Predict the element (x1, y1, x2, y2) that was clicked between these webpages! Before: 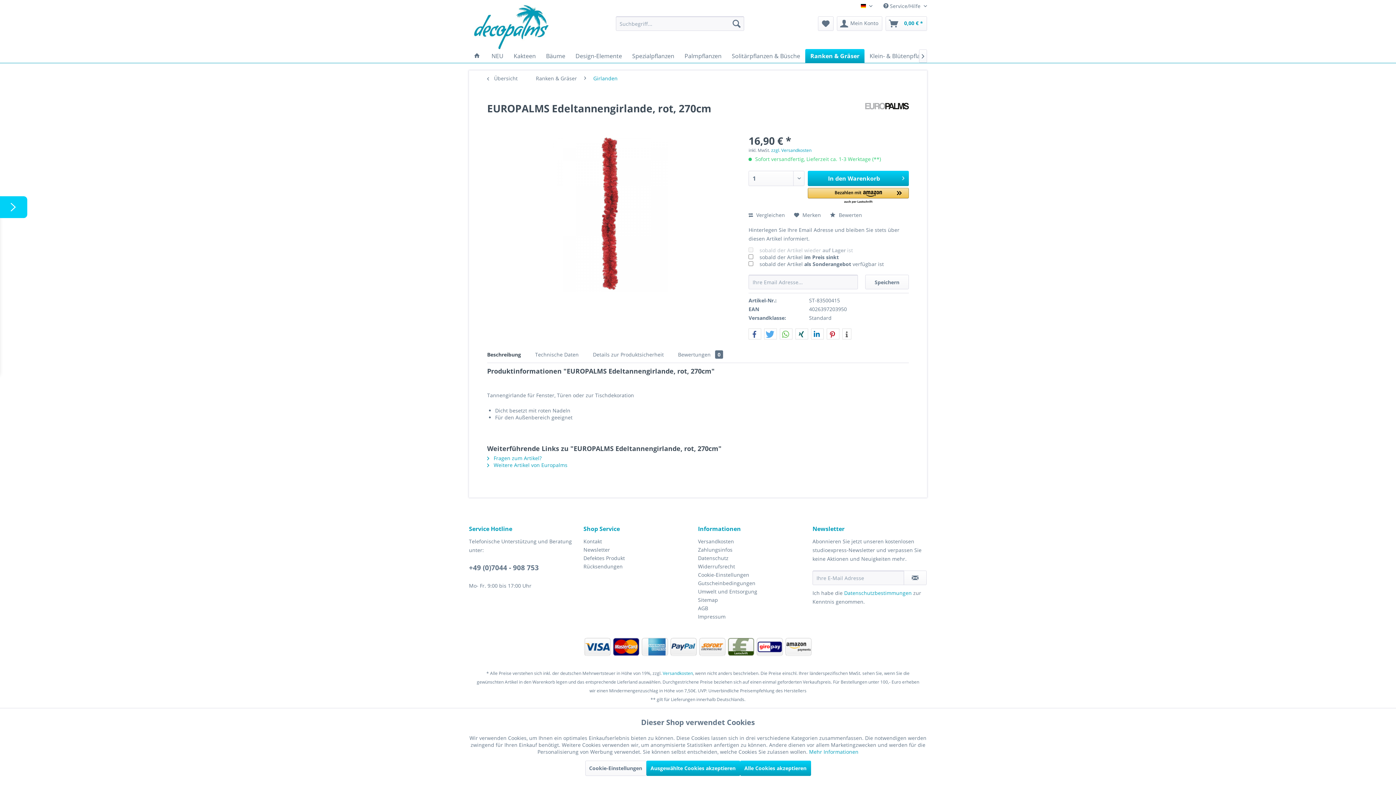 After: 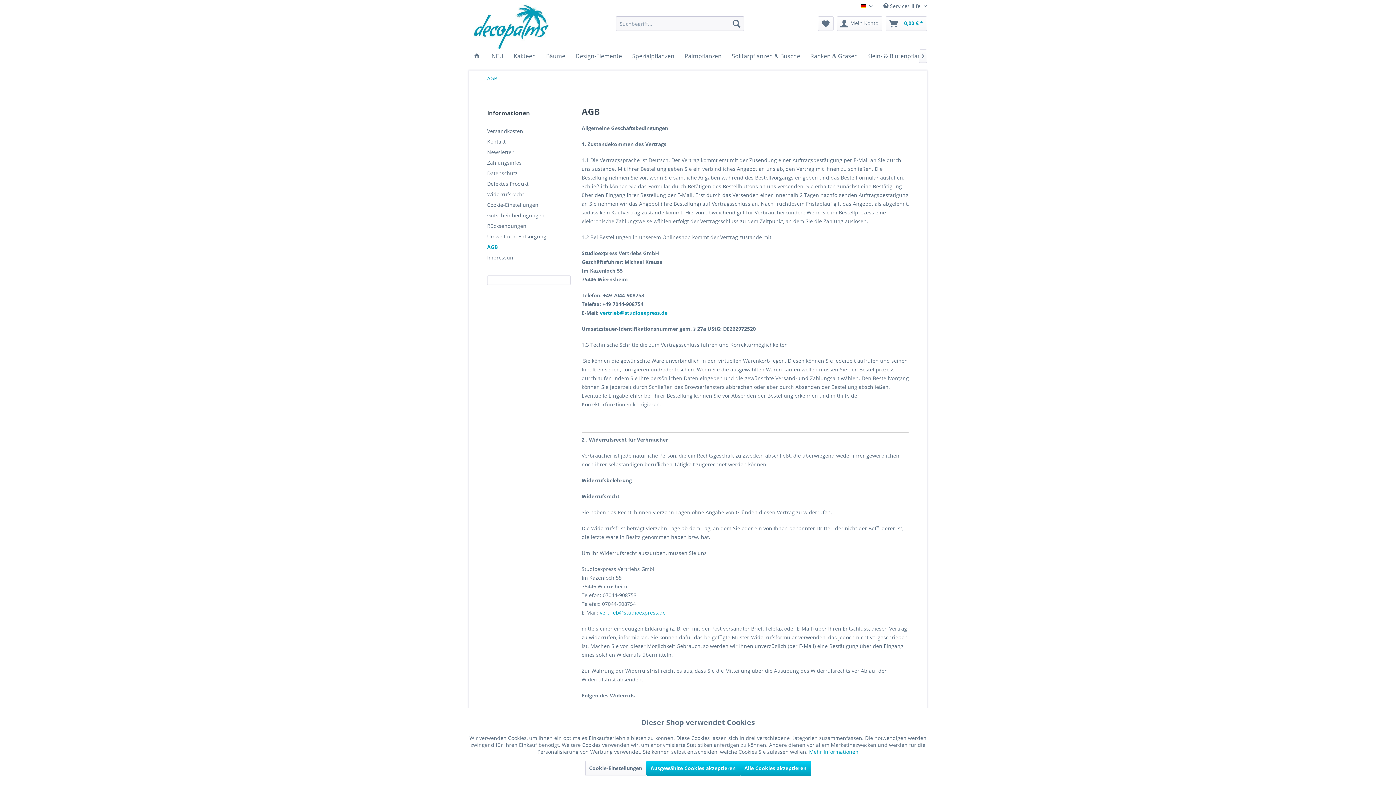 Action: bbox: (698, 604, 809, 612) label: AGB